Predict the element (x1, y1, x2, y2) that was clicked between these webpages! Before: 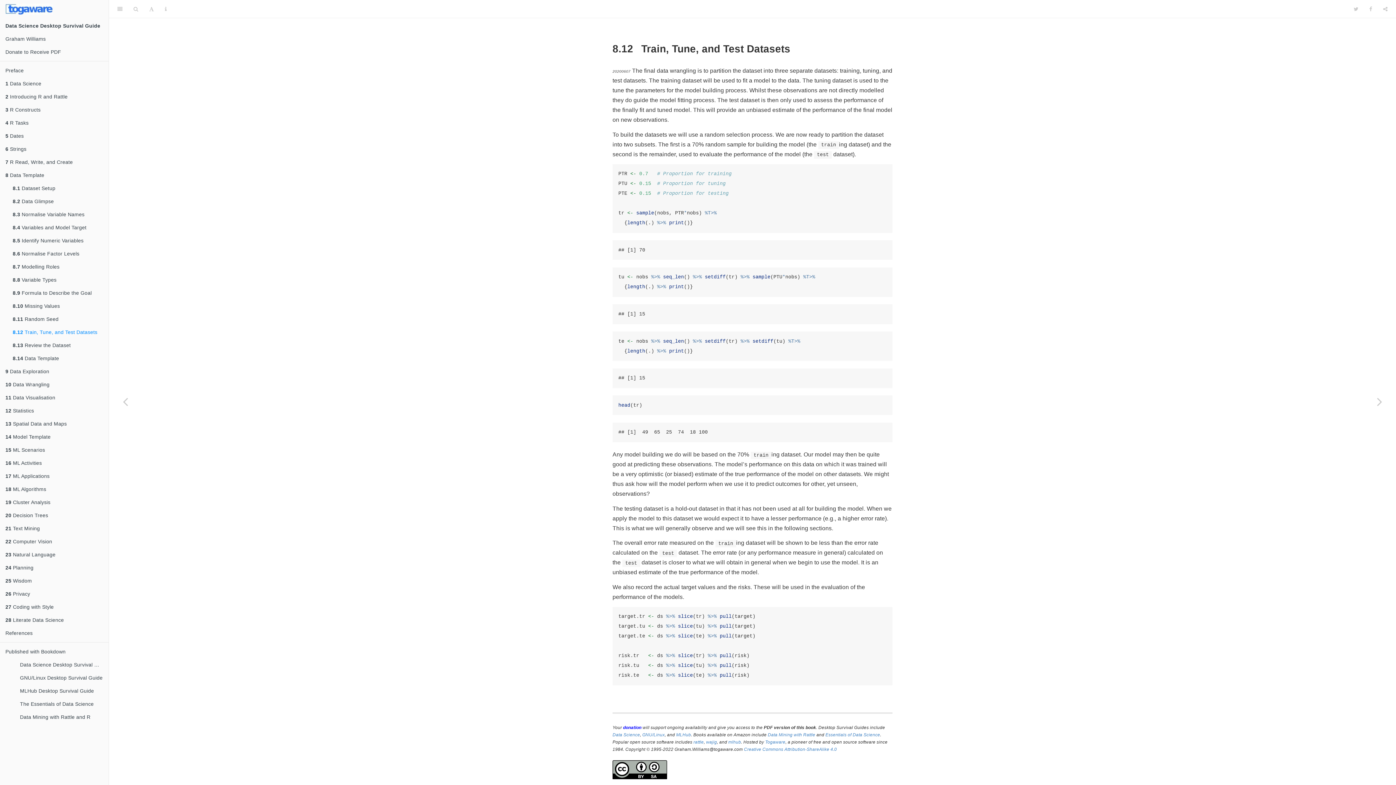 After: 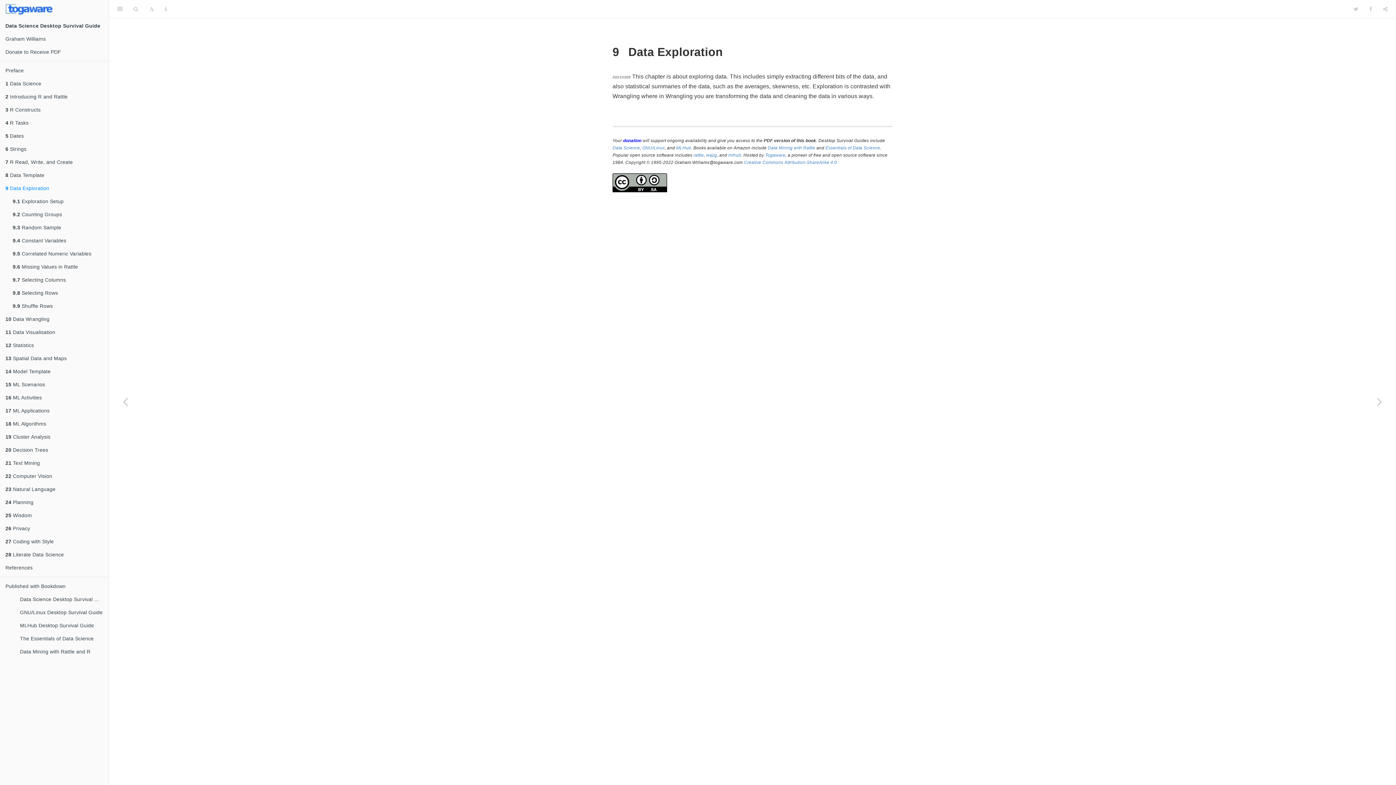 Action: label: 9 Data Exploration bbox: (0, 365, 108, 378)